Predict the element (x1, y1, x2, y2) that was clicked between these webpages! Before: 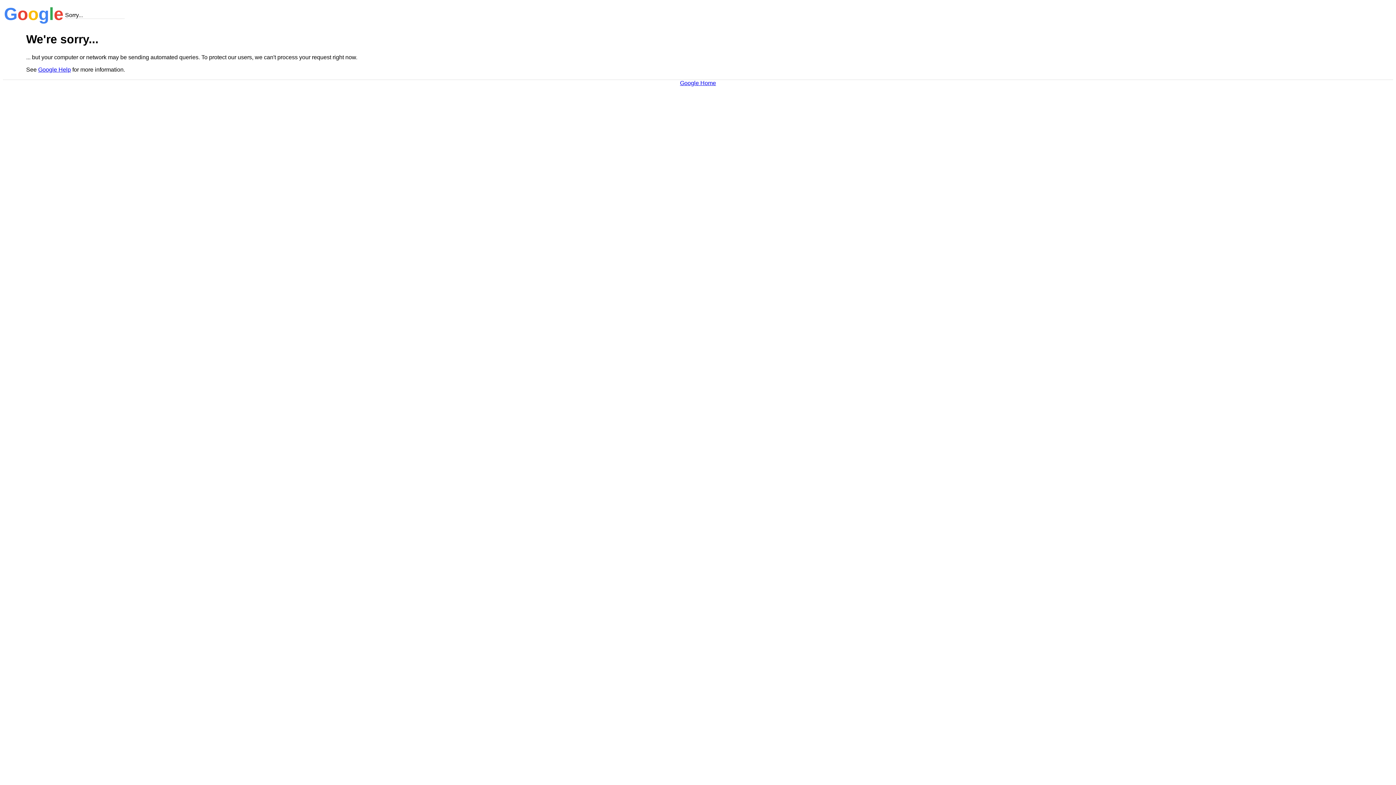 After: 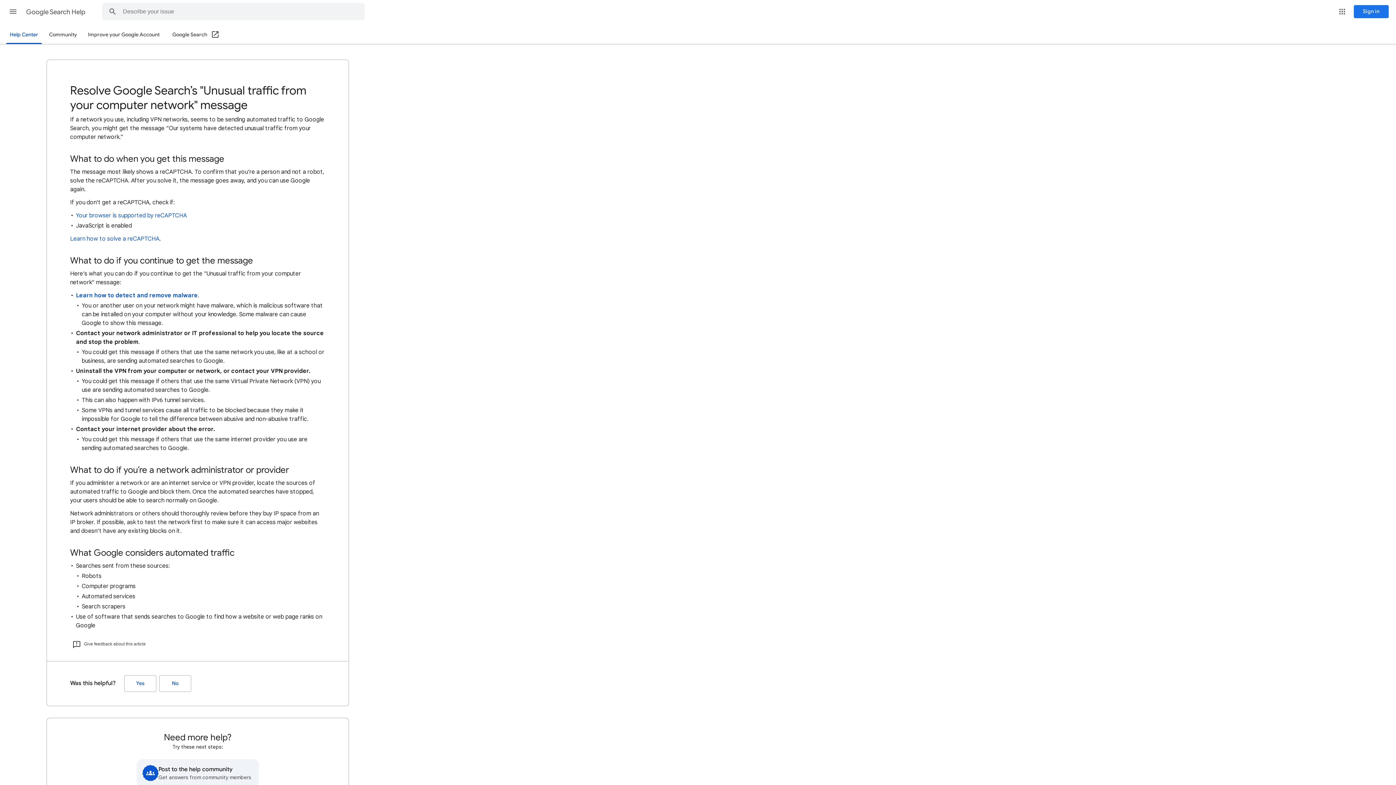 Action: label: Google Help bbox: (38, 66, 70, 72)